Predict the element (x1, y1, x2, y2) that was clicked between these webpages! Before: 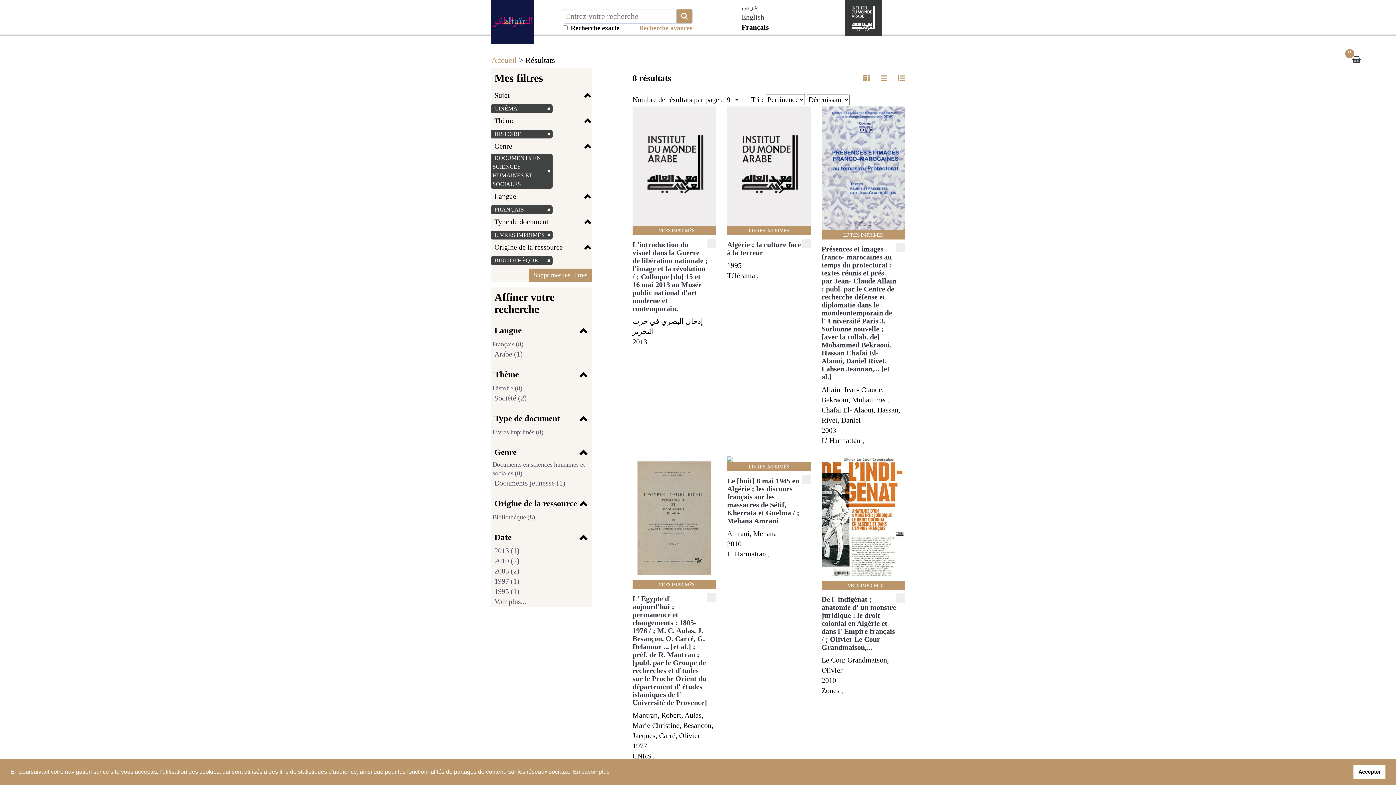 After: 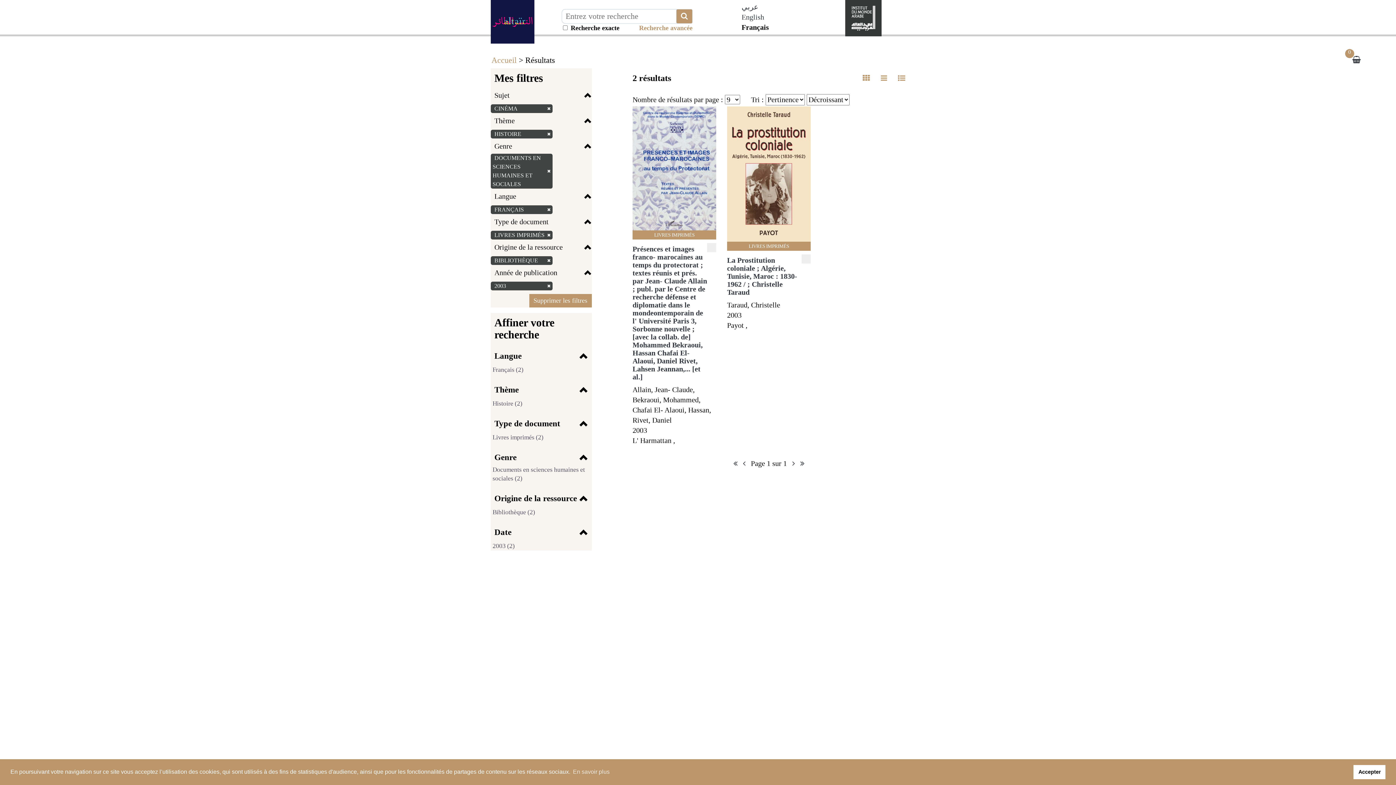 Action: label: 2003 (2) bbox: (492, 567, 519, 575)